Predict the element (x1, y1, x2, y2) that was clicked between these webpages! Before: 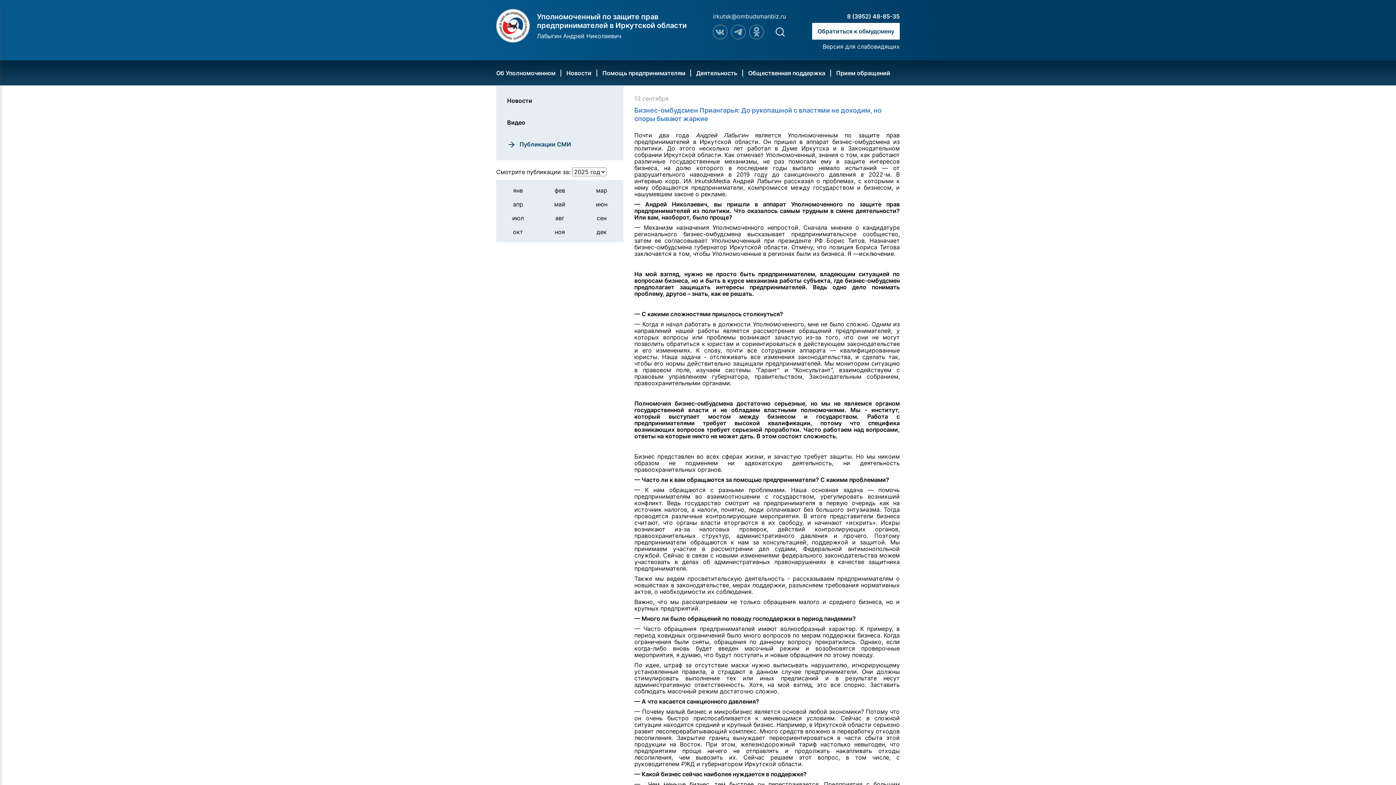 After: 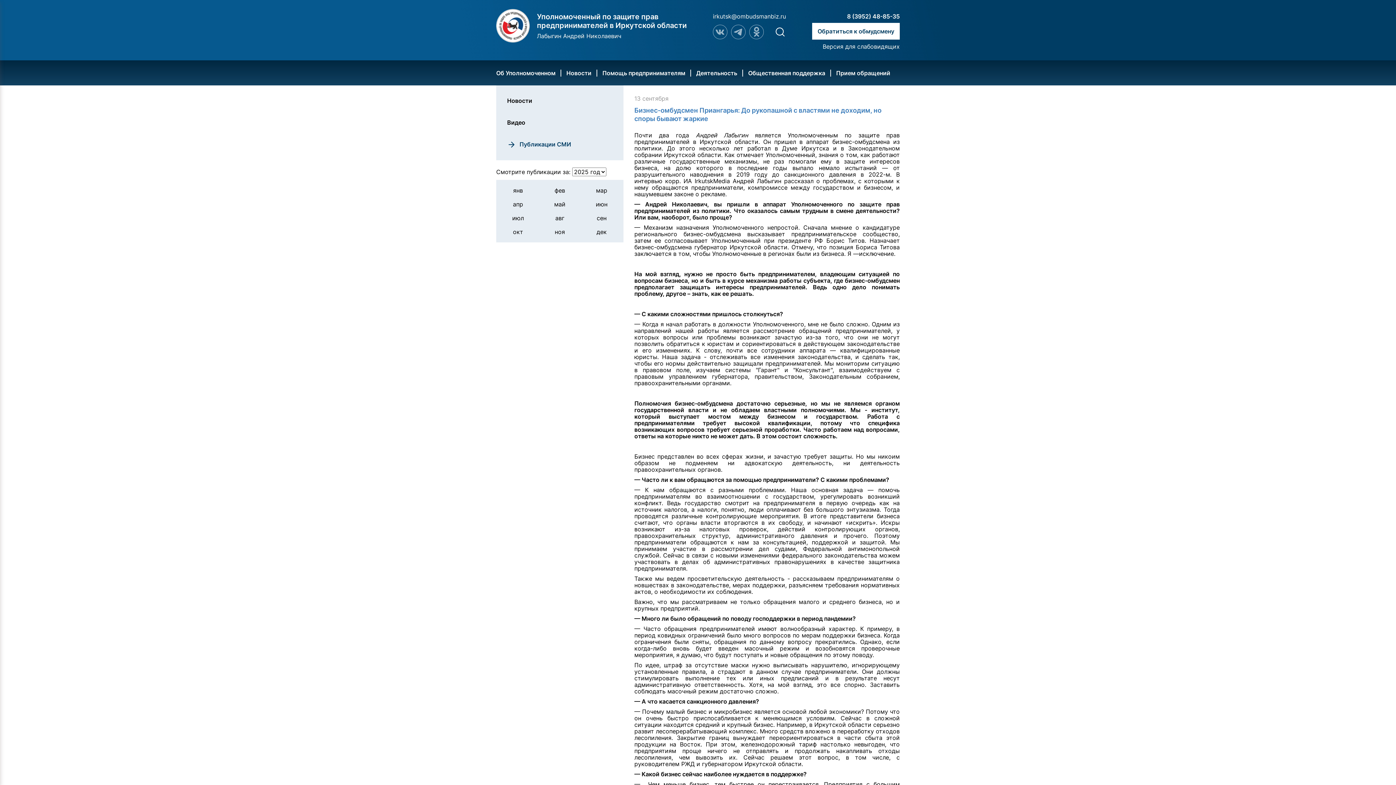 Action: bbox: (713, 24, 727, 40)